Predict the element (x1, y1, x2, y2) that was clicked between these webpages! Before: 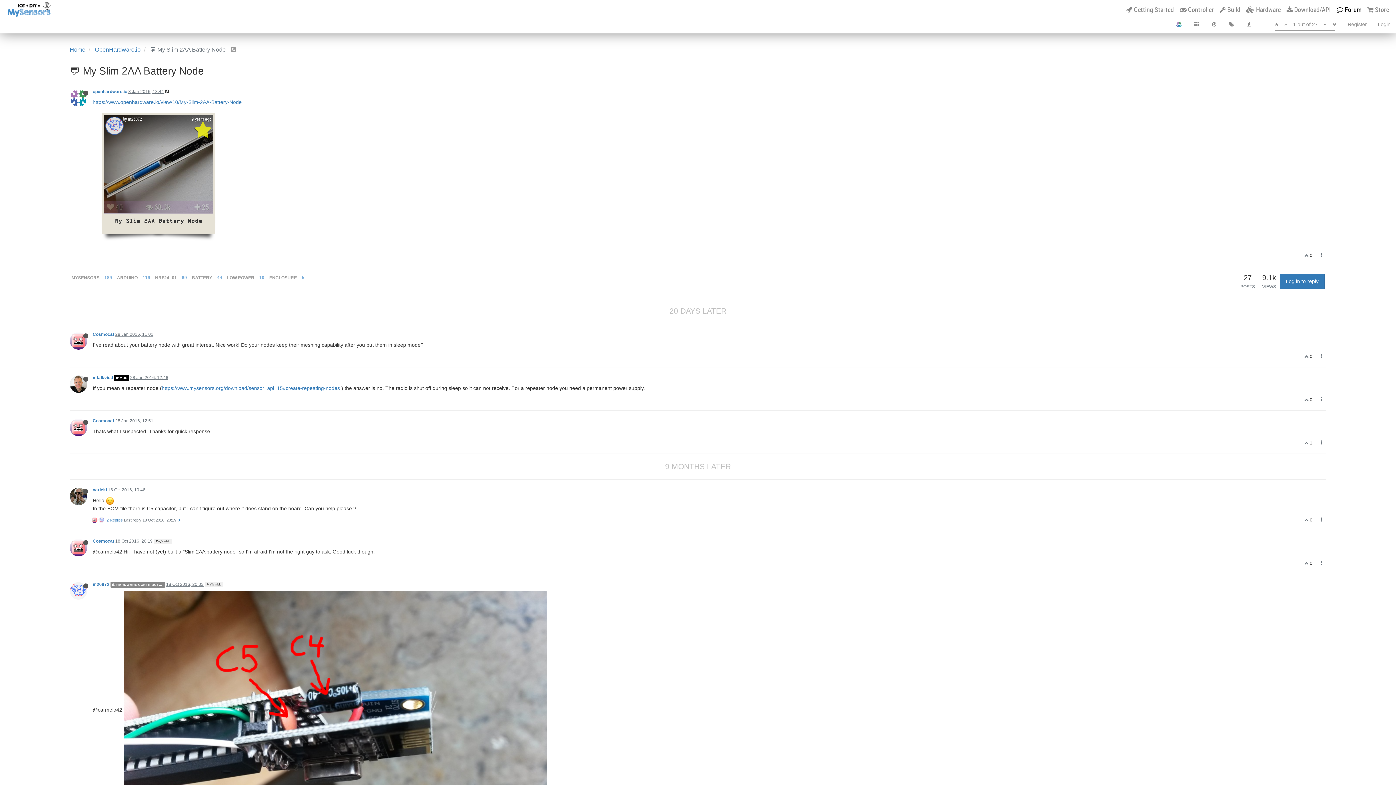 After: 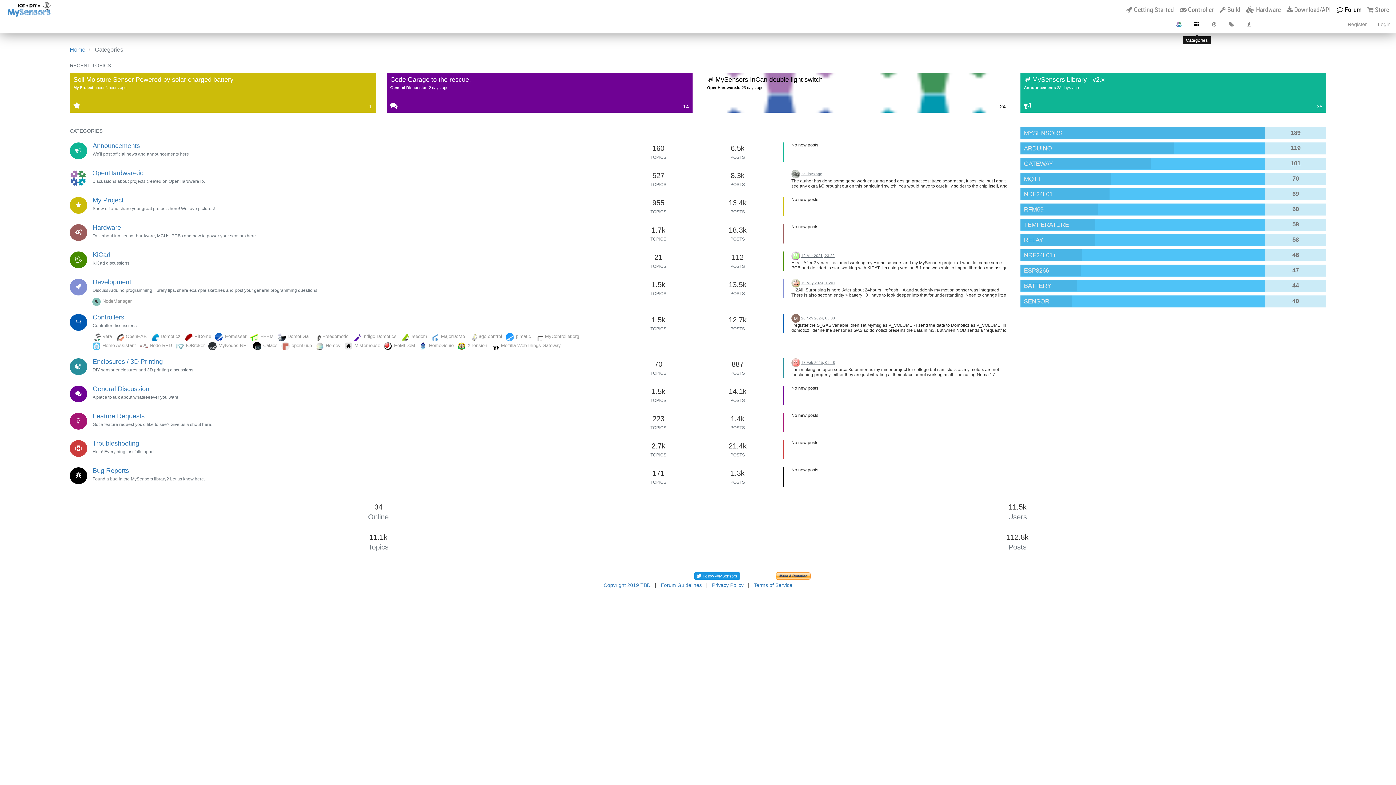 Action: bbox: (1188, 15, 1205, 33)